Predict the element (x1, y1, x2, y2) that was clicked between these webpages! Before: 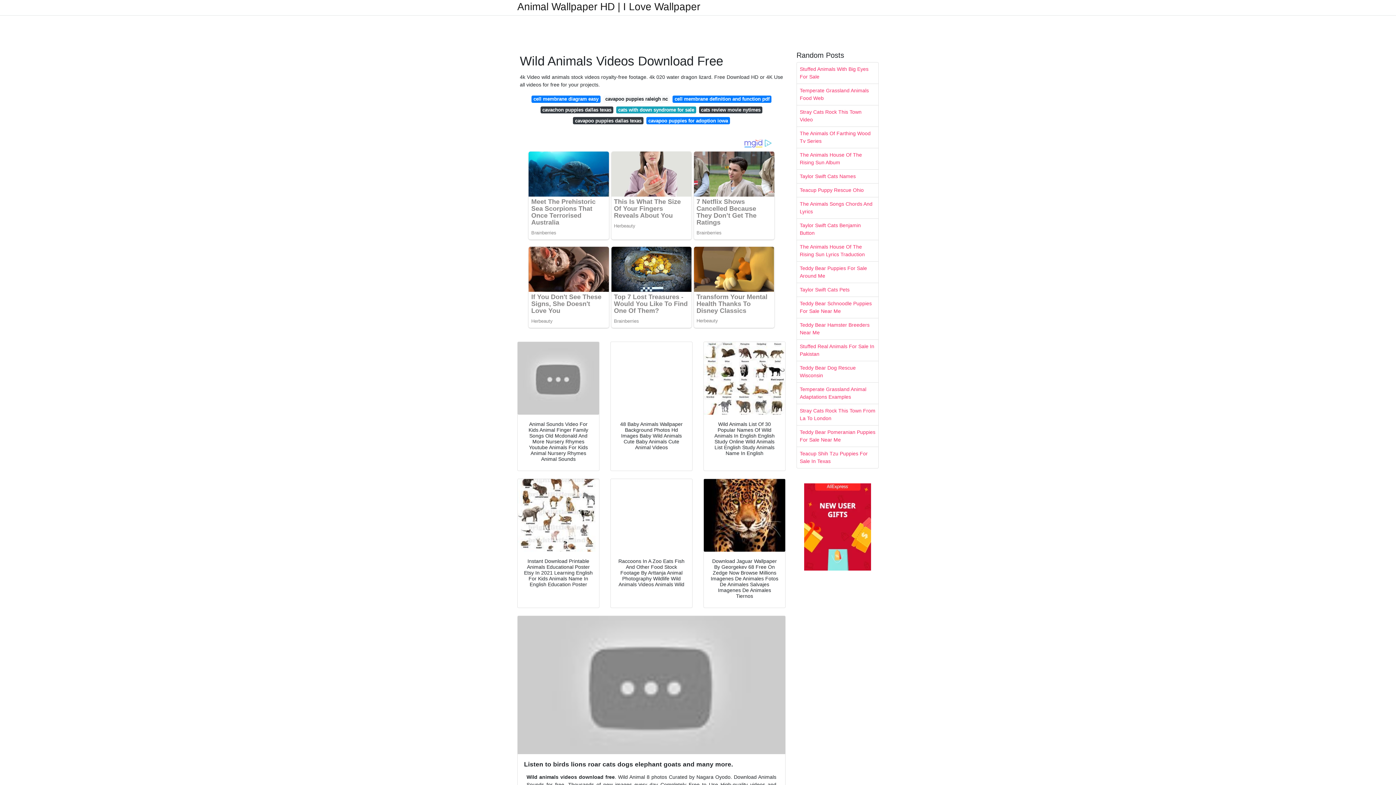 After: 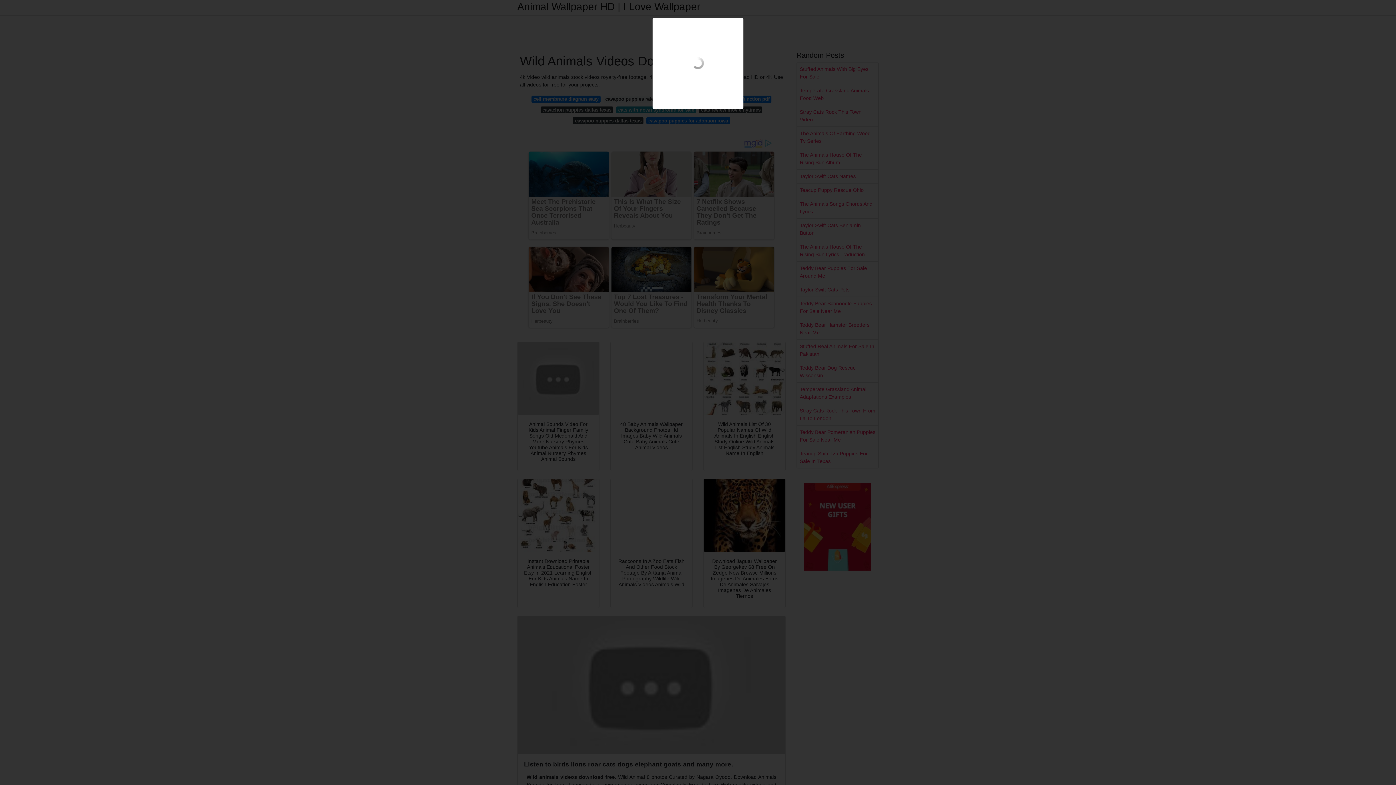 Action: bbox: (517, 479, 599, 552)